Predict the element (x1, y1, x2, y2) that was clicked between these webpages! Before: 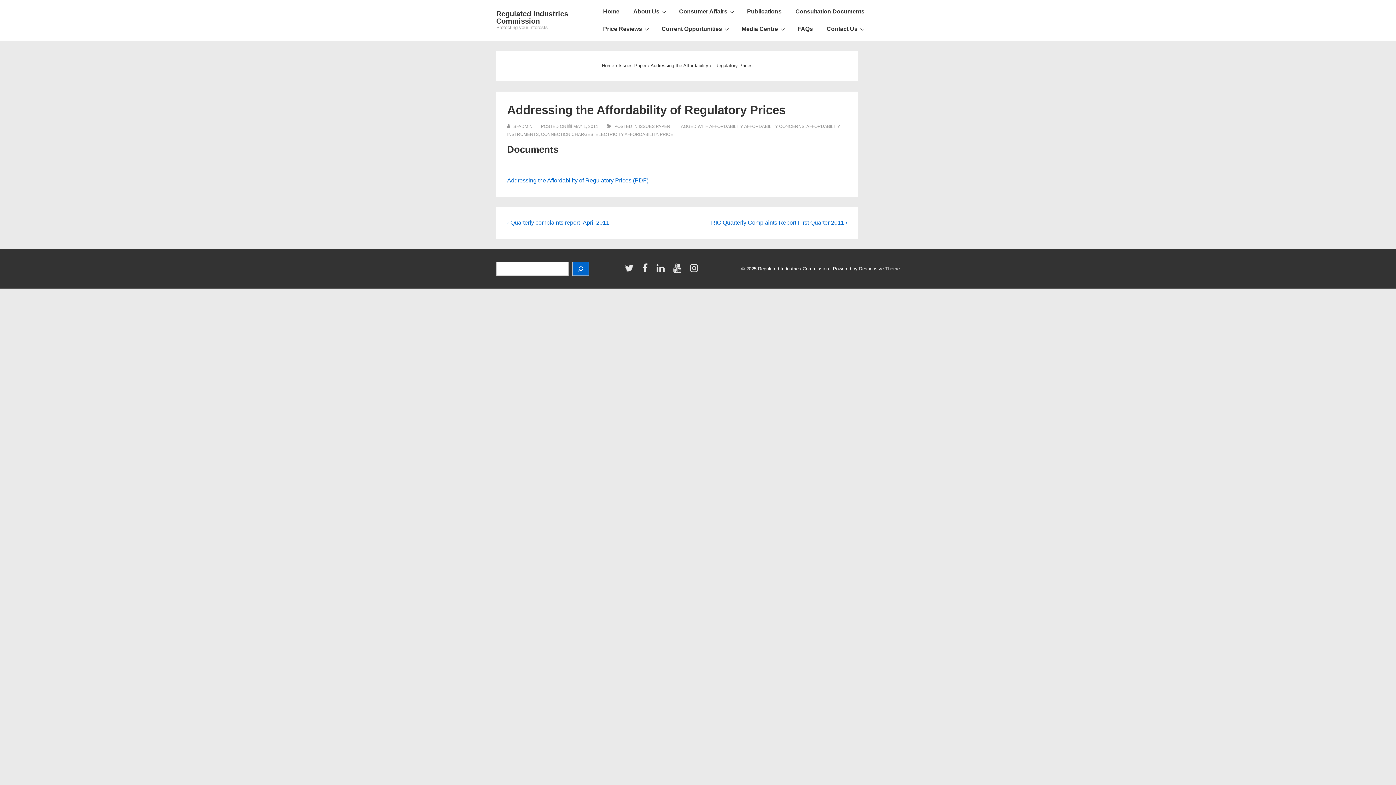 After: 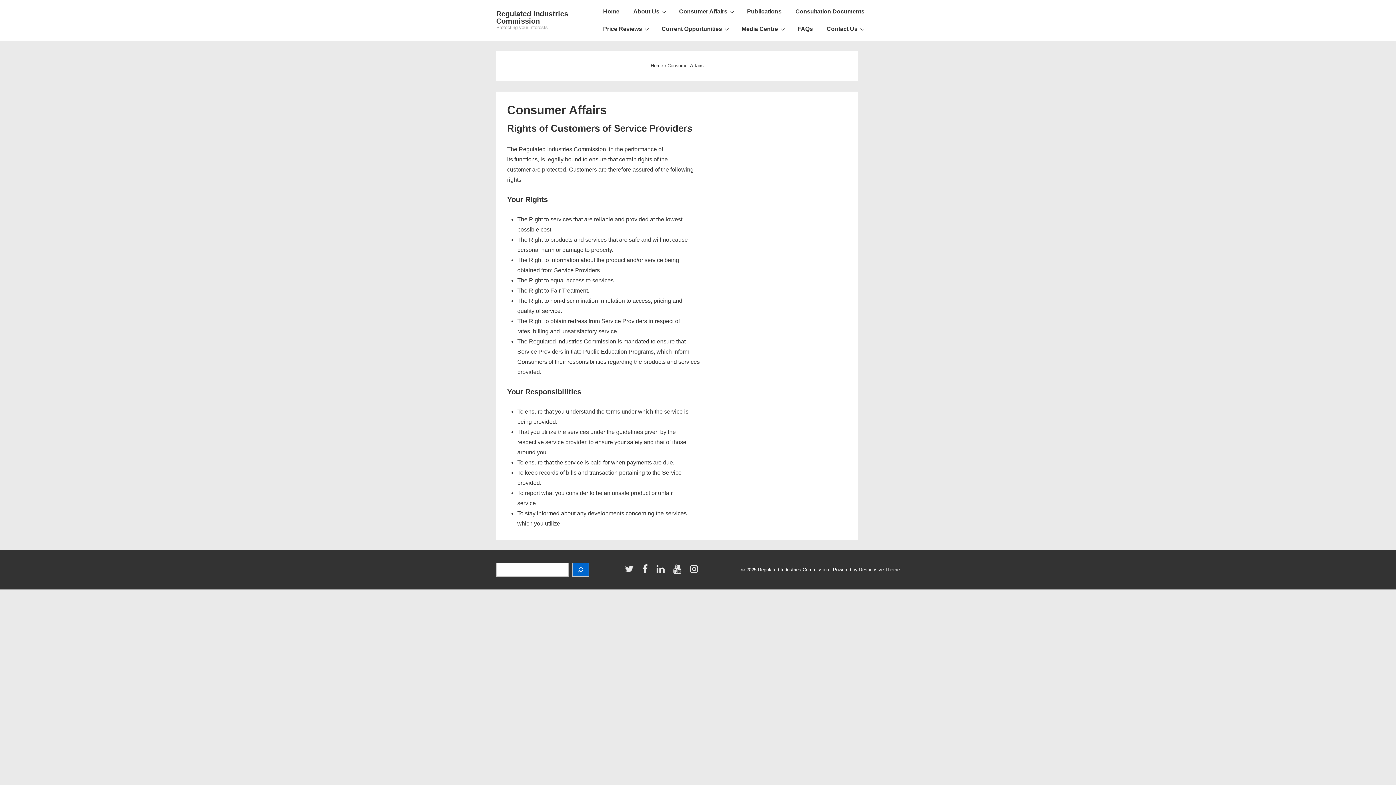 Action: label: Consumer Affairs bbox: (672, 2, 740, 20)